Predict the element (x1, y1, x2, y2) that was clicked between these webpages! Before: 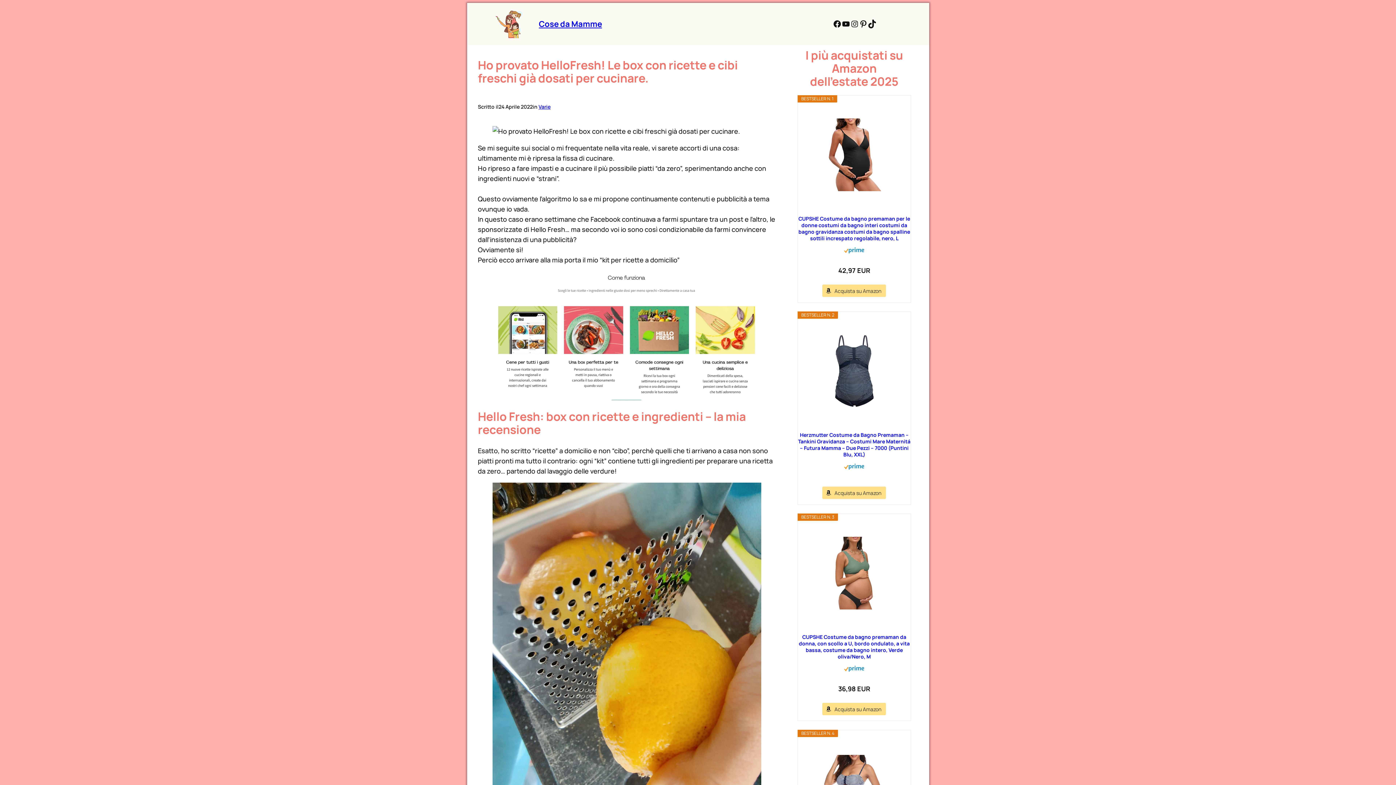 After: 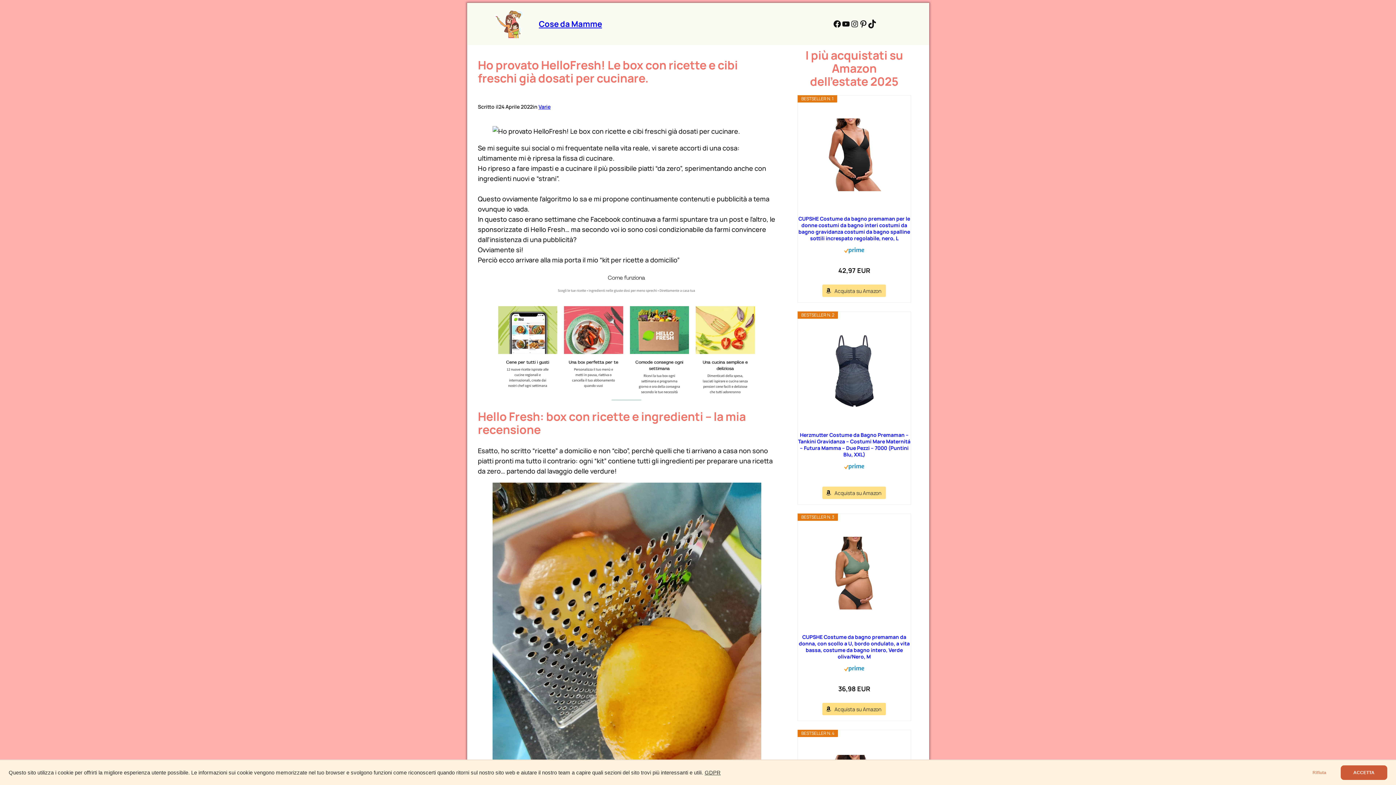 Action: label: Acquista su Amazon bbox: (822, 703, 886, 715)